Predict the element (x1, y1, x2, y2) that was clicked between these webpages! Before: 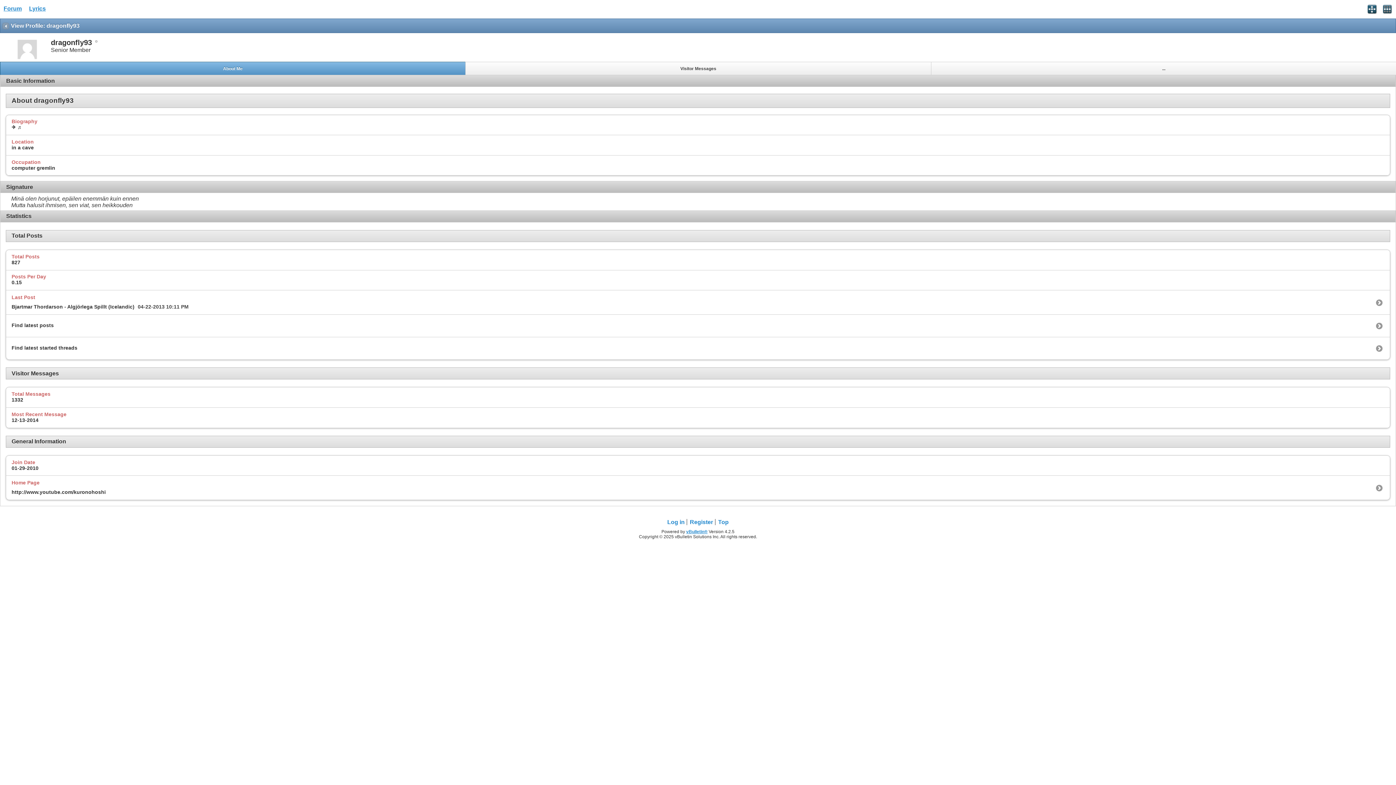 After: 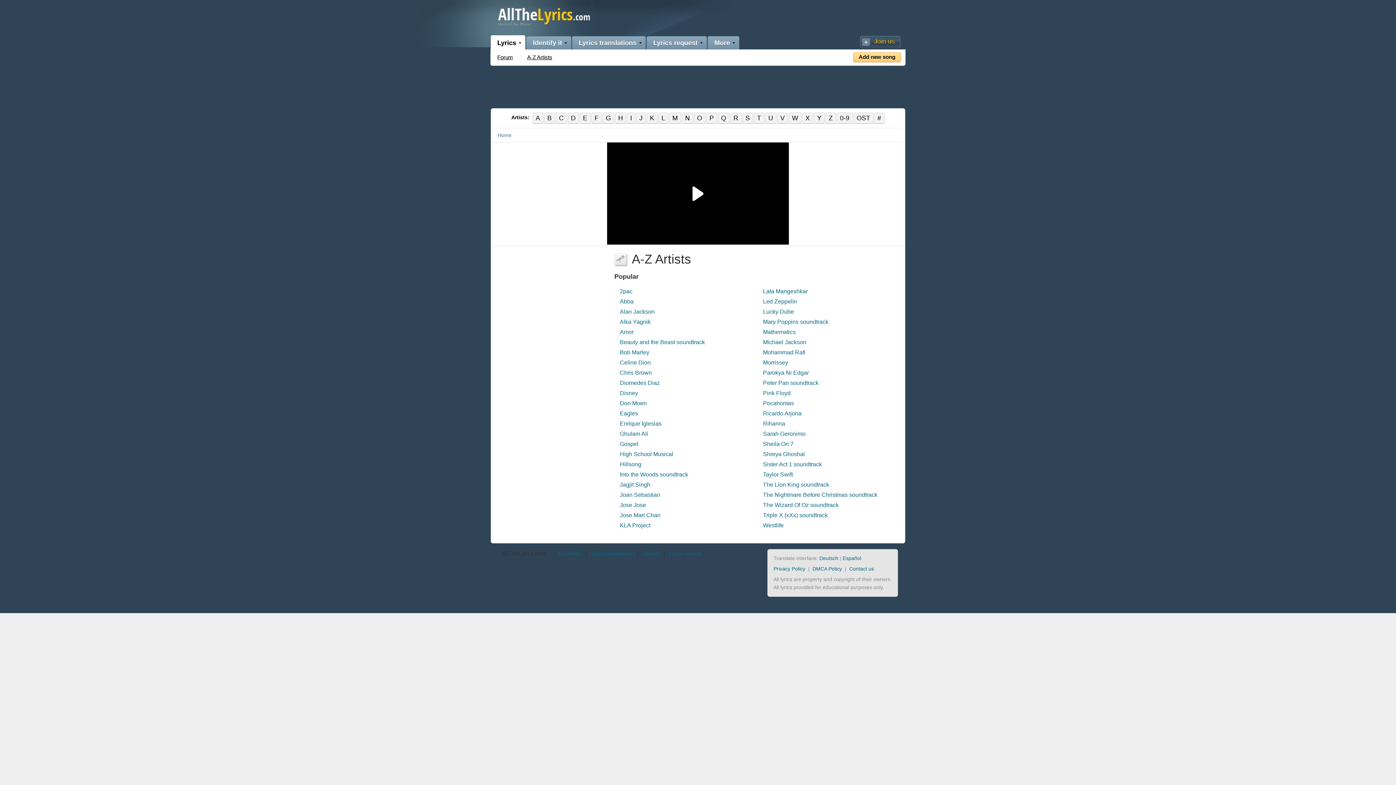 Action: bbox: (29, 5, 45, 11) label: Lyrics